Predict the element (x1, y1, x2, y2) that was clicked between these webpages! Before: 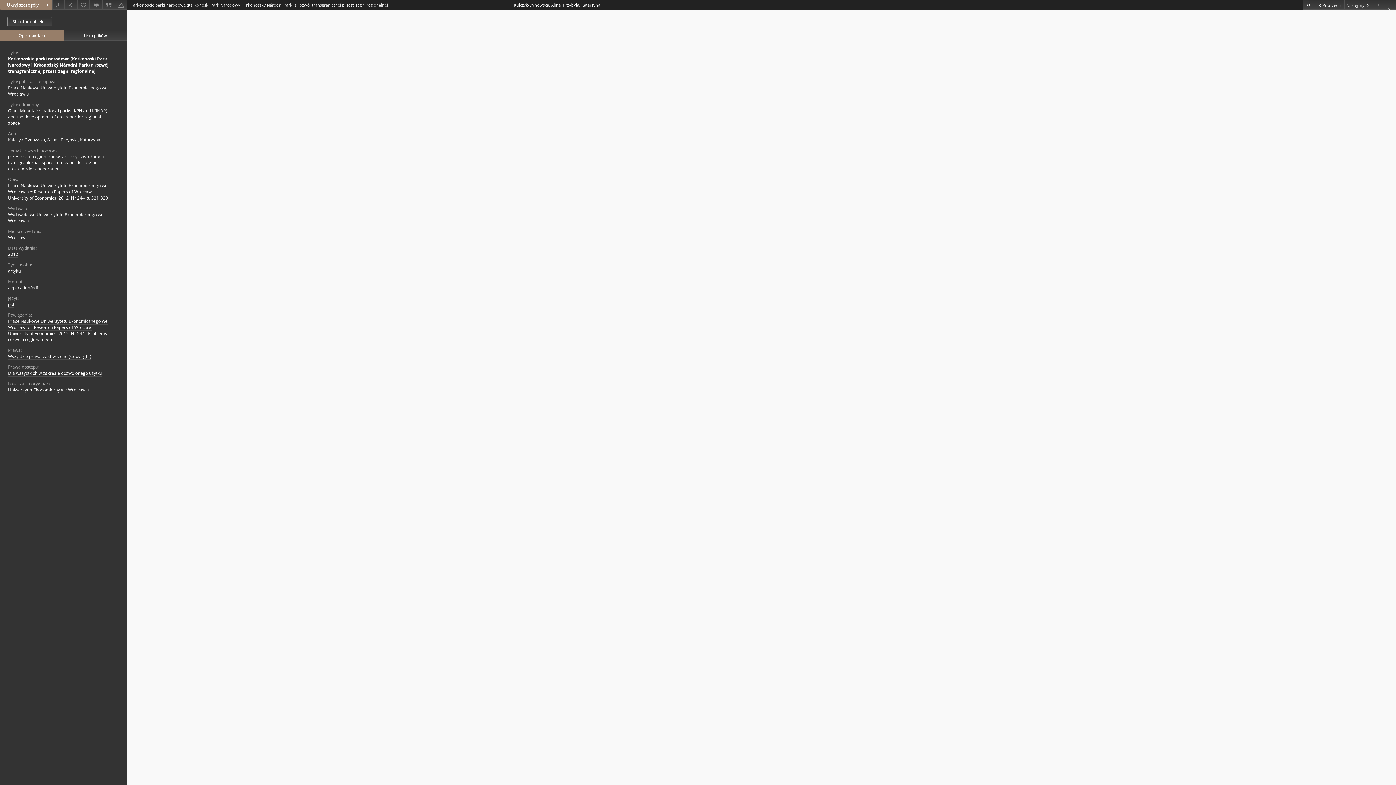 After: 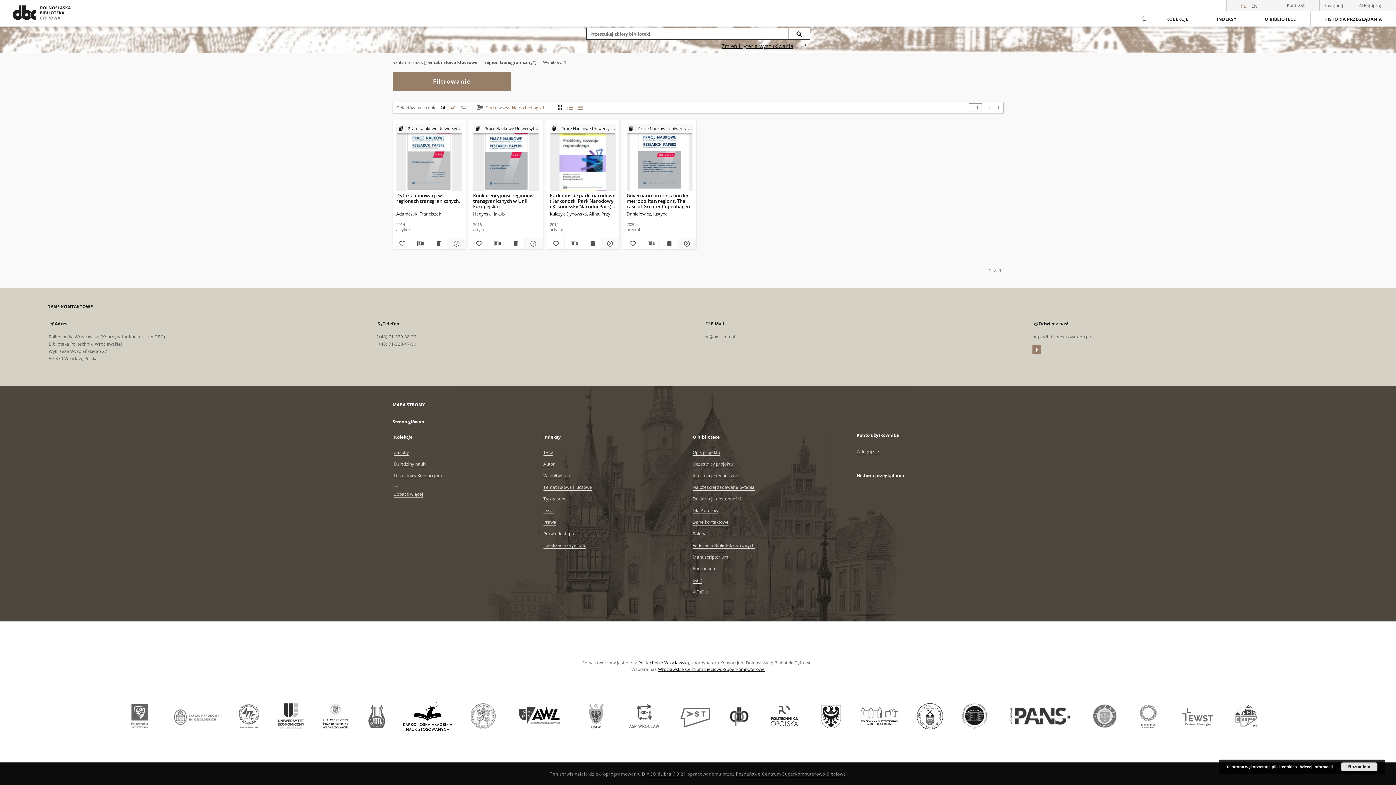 Action: bbox: (33, 153, 77, 160) label: region transgraniczny